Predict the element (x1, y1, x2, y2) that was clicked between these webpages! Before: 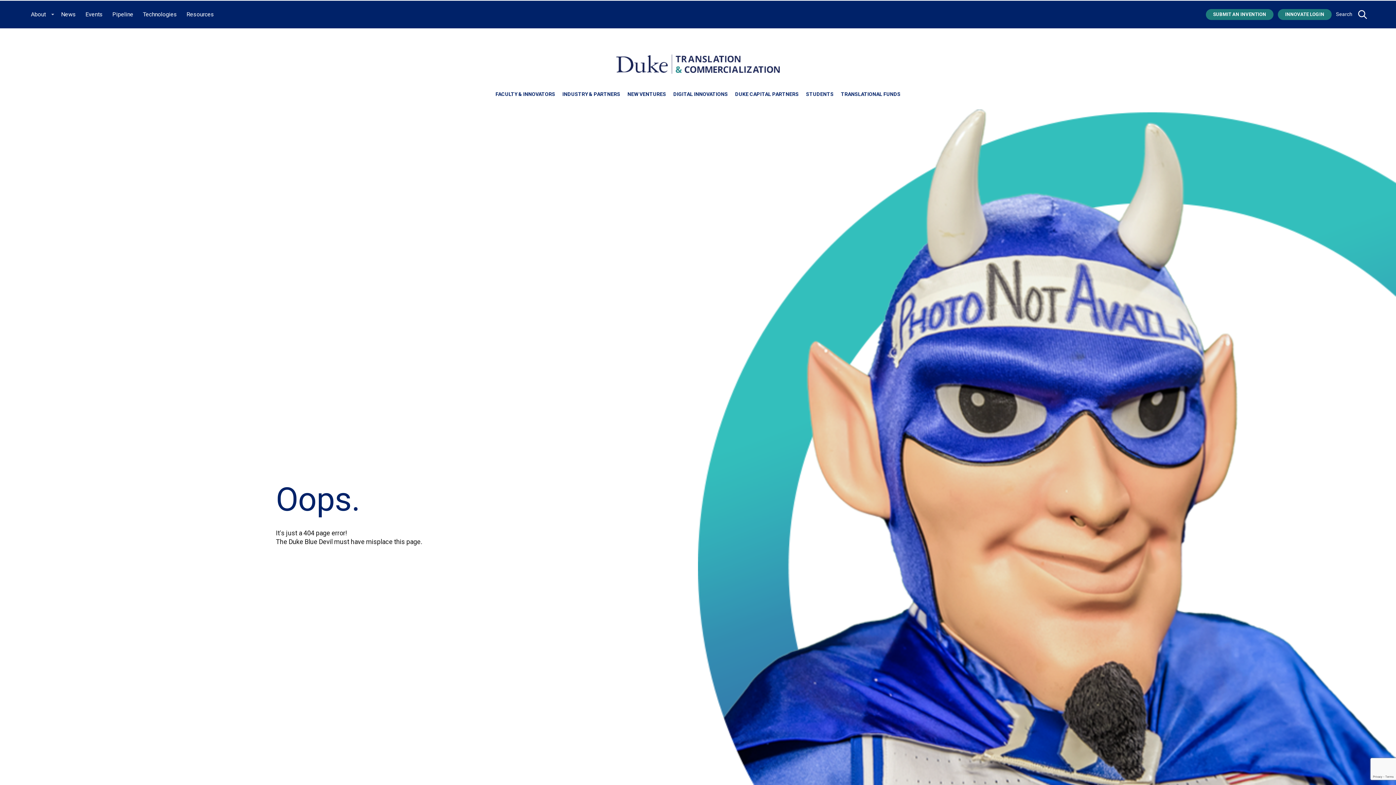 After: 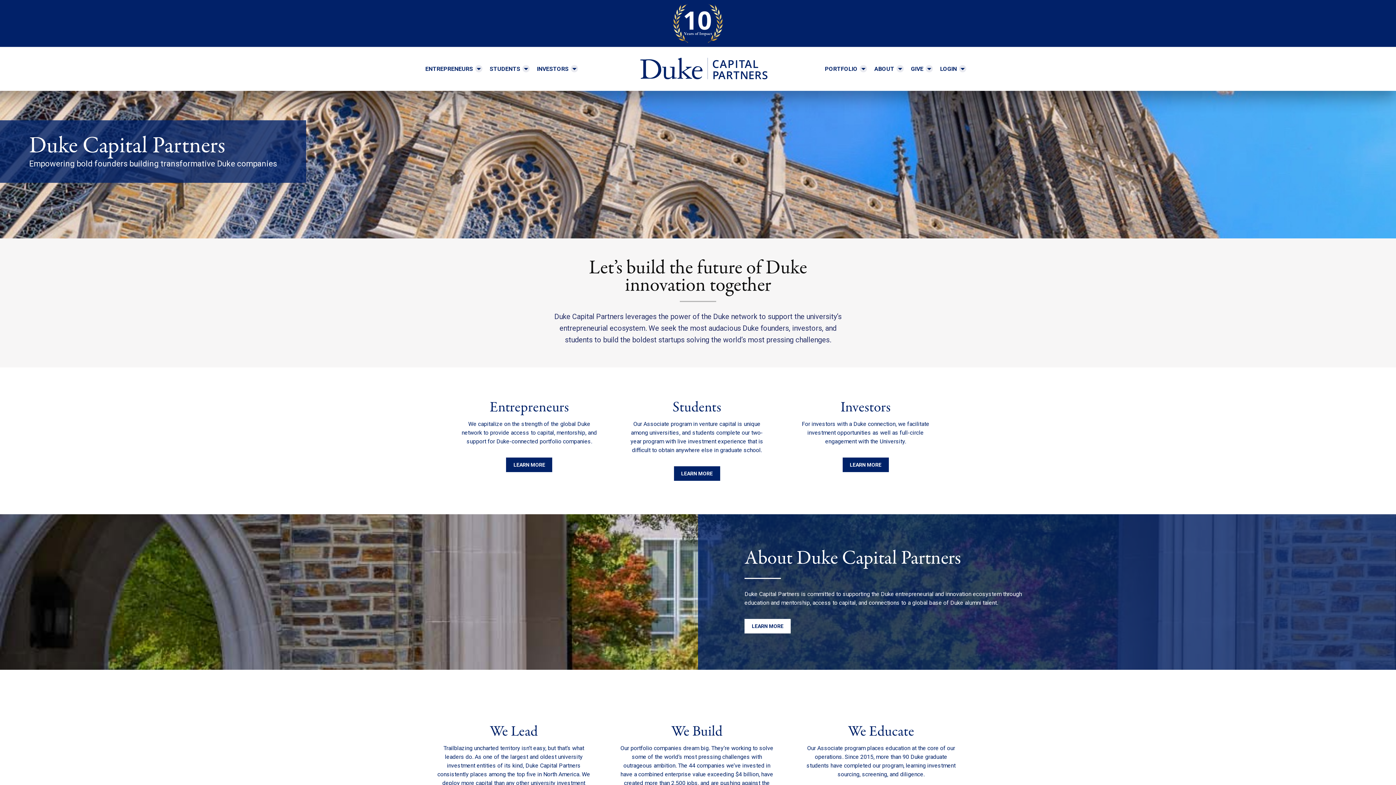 Action: bbox: (735, 89, 798, 99) label: DUKE CAPITAL PARTNERS